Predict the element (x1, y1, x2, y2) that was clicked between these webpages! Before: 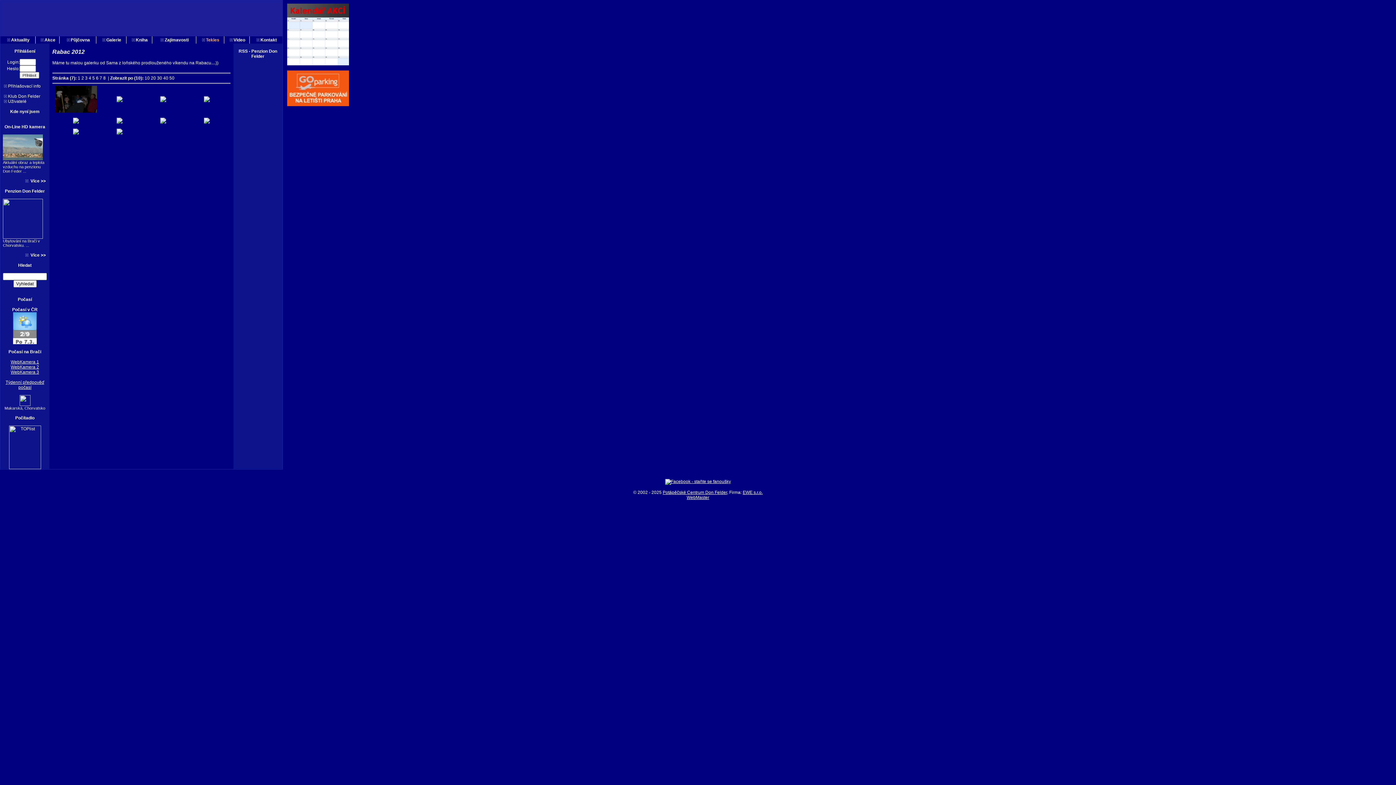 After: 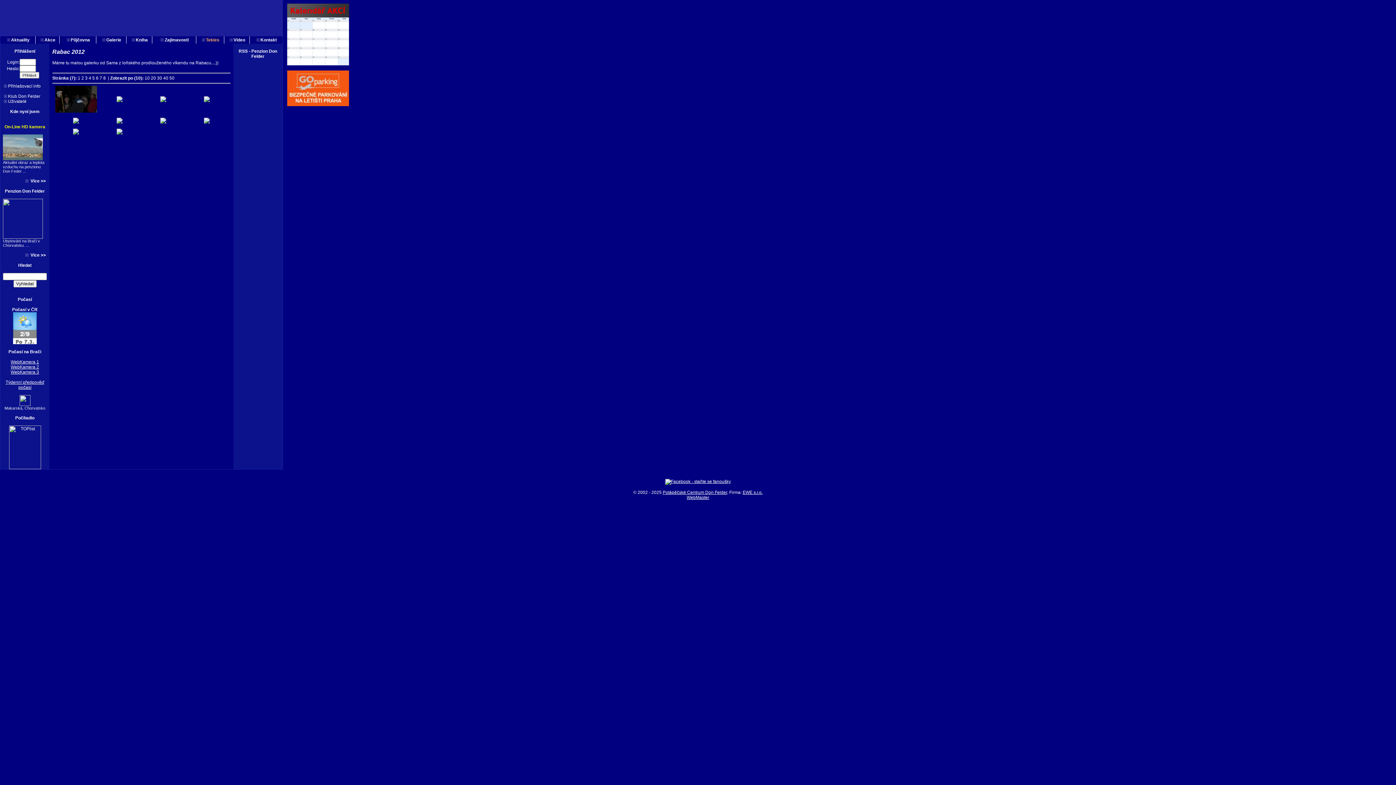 Action: bbox: (4, 124, 45, 129) label: On-Line HD kamera